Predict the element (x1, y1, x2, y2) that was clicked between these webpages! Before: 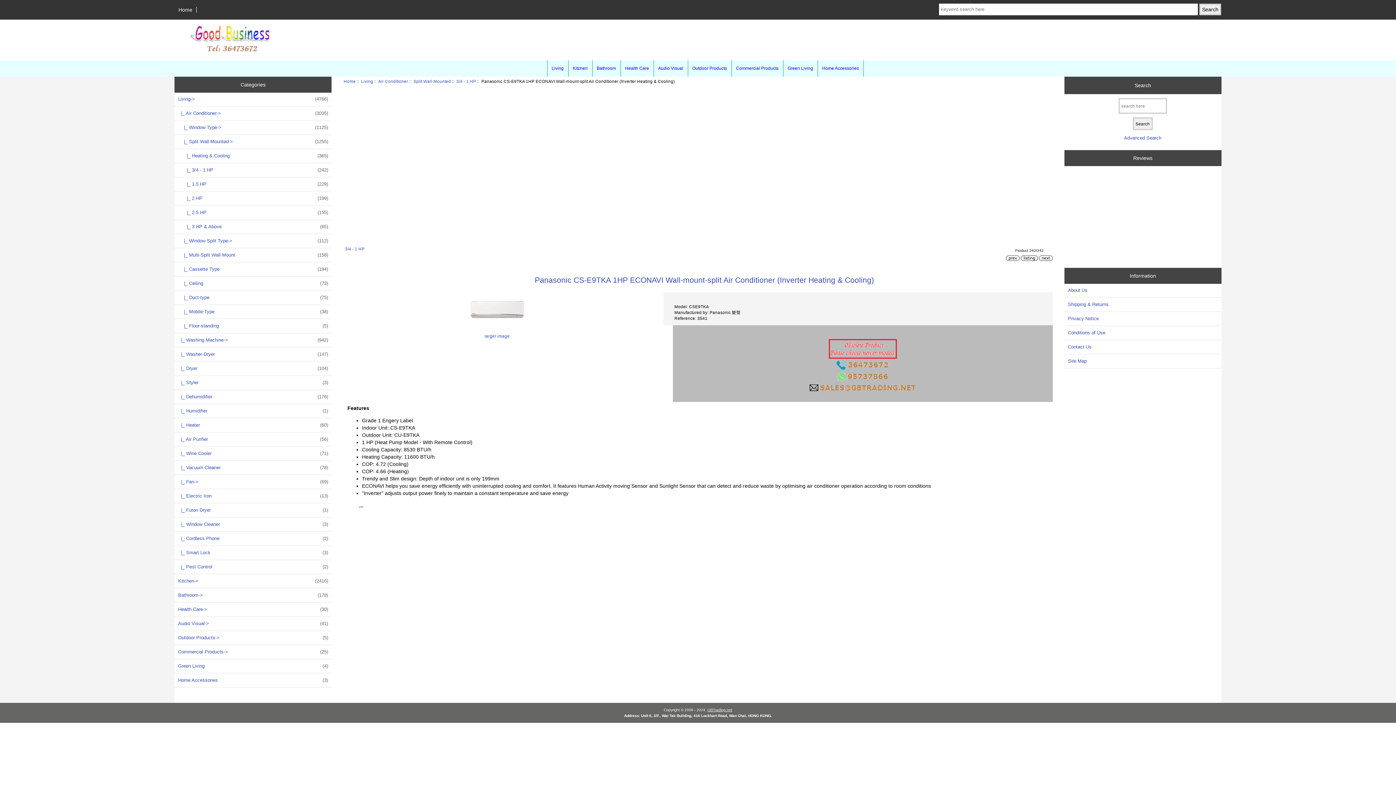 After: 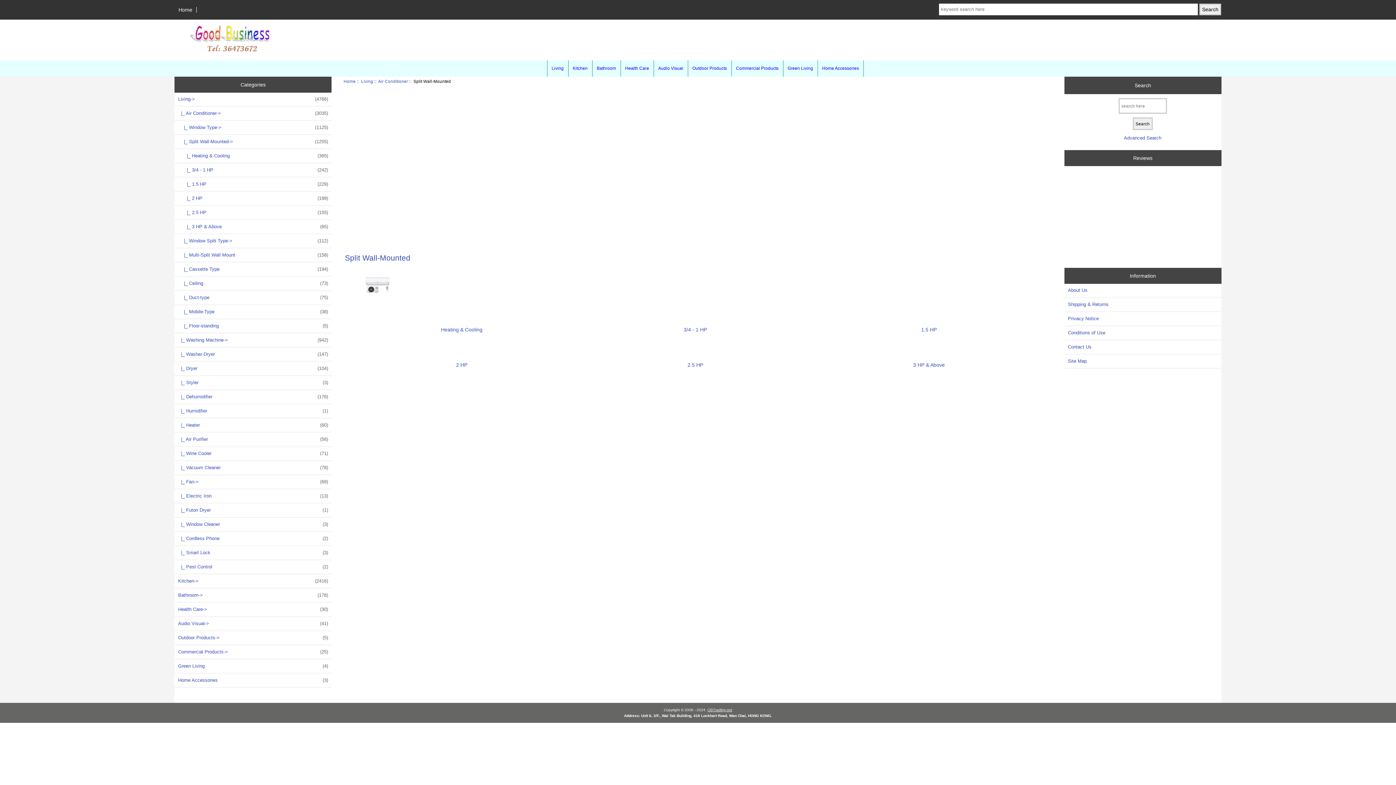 Action: label:     |_ Split Wall-Mounted->
 (1255) bbox: (174, 135, 331, 148)